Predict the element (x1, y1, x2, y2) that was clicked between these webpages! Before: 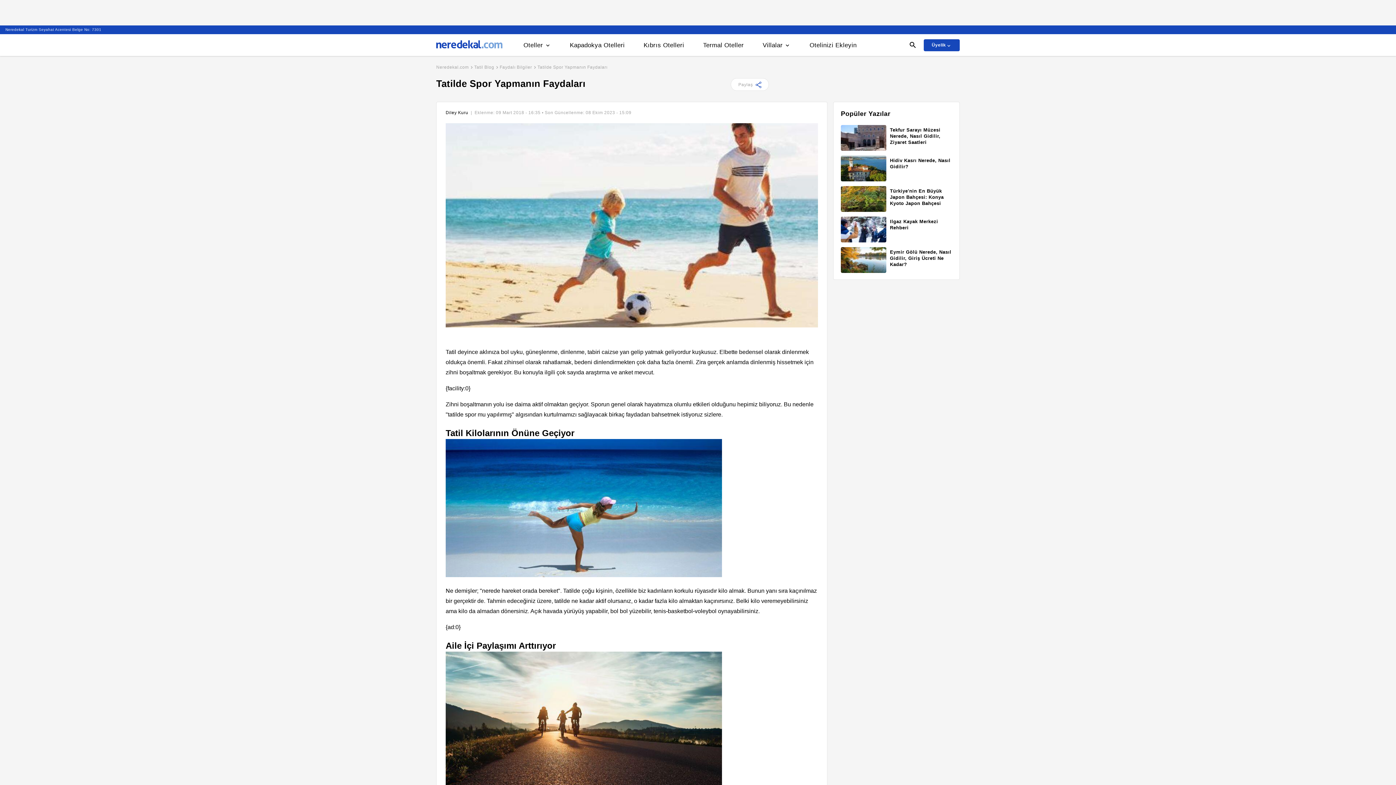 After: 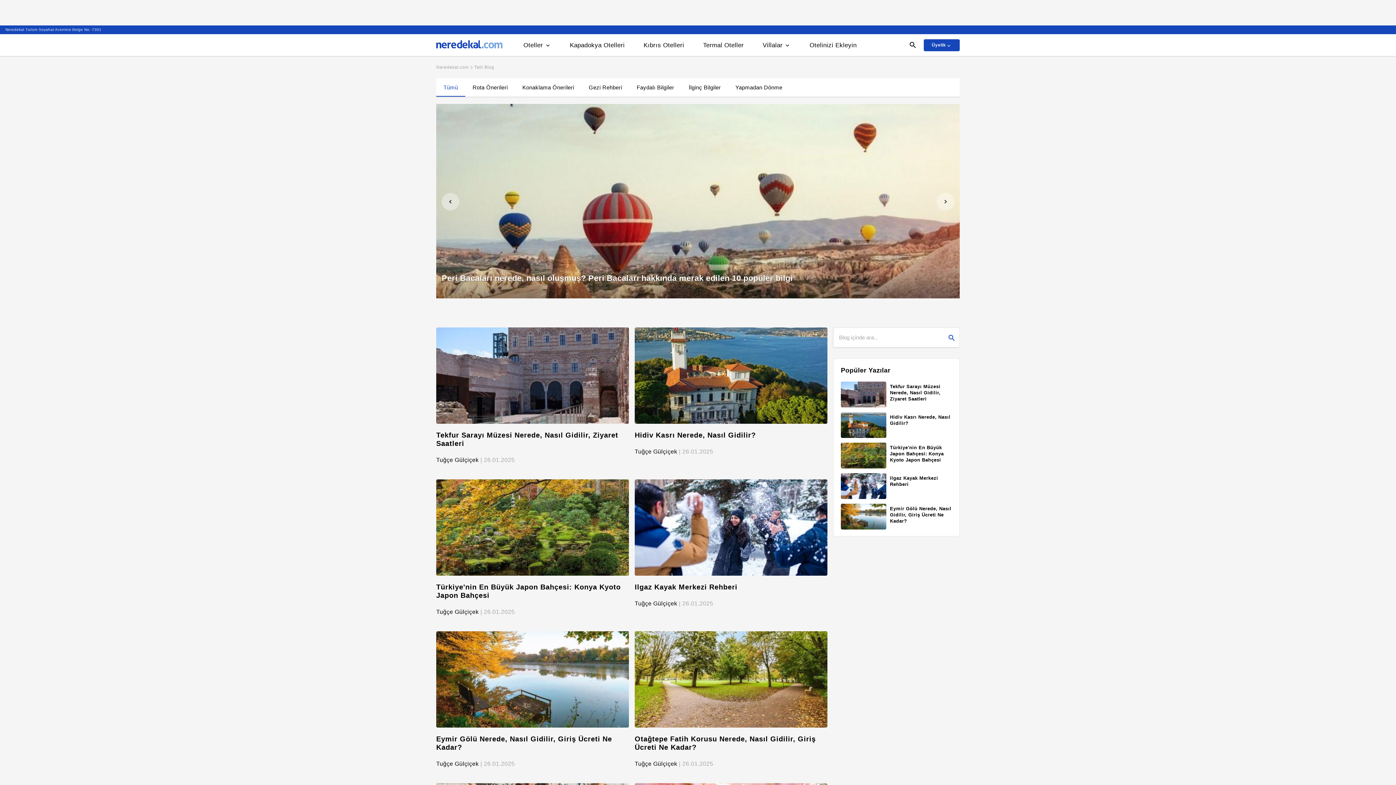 Action: label: Tatil Blog bbox: (474, 64, 494, 70)